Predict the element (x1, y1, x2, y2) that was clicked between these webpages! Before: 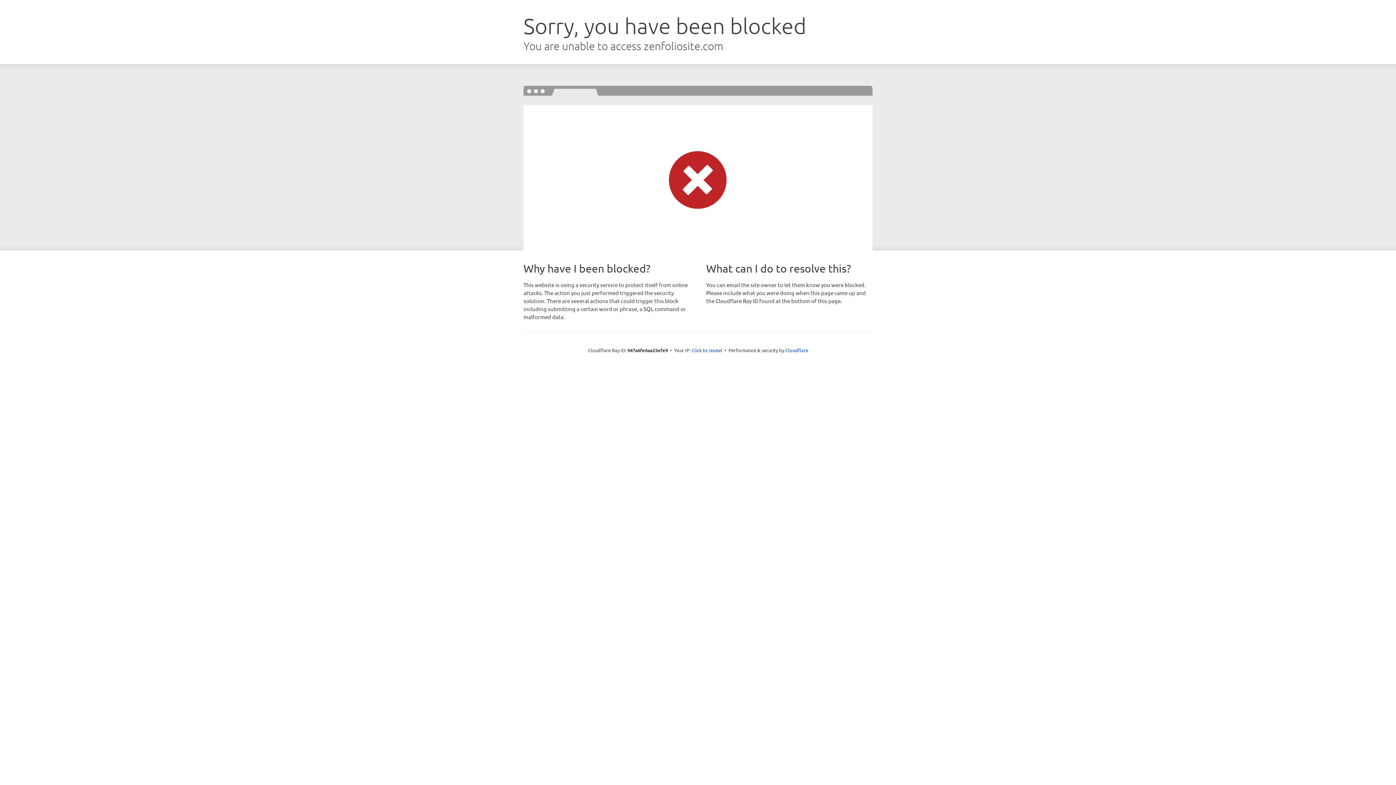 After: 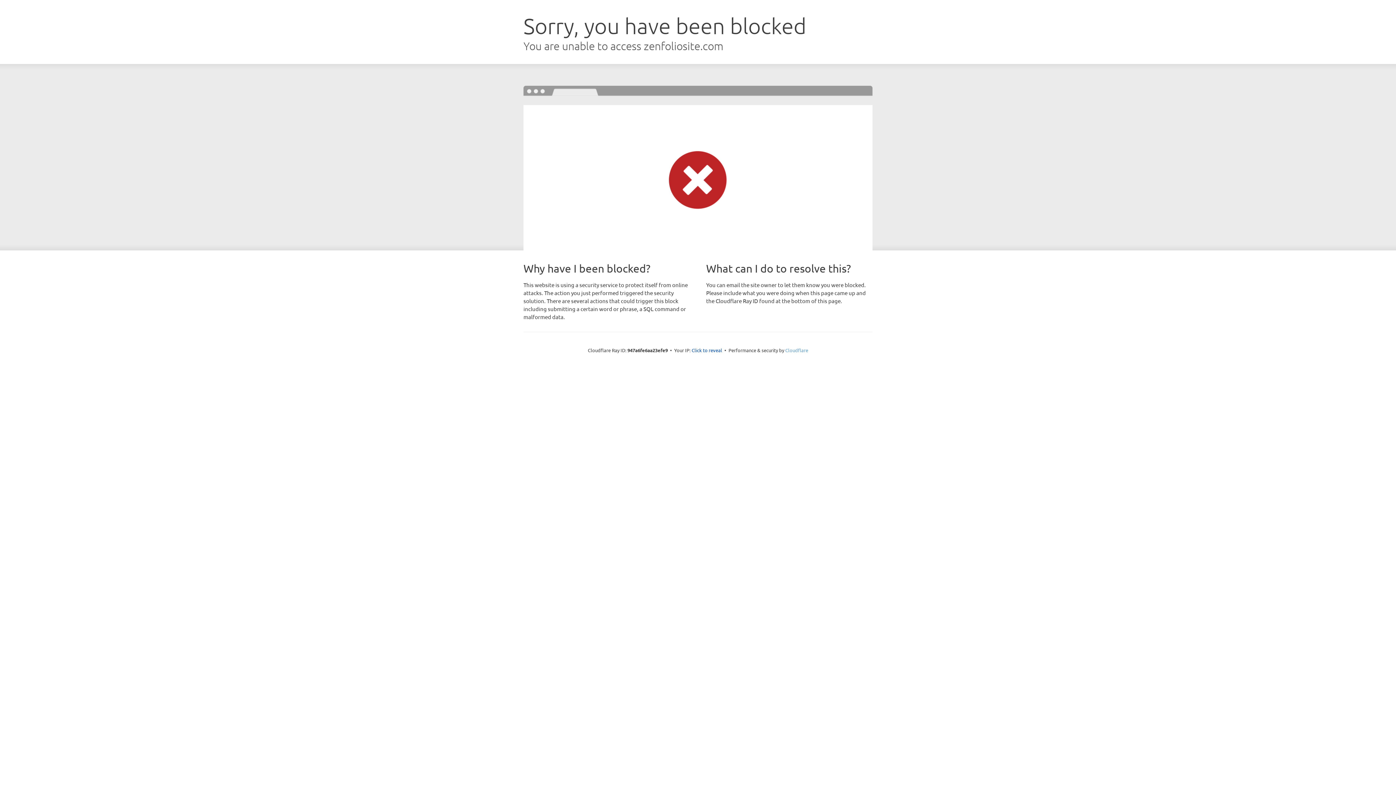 Action: bbox: (785, 347, 808, 353) label: Cloudflare